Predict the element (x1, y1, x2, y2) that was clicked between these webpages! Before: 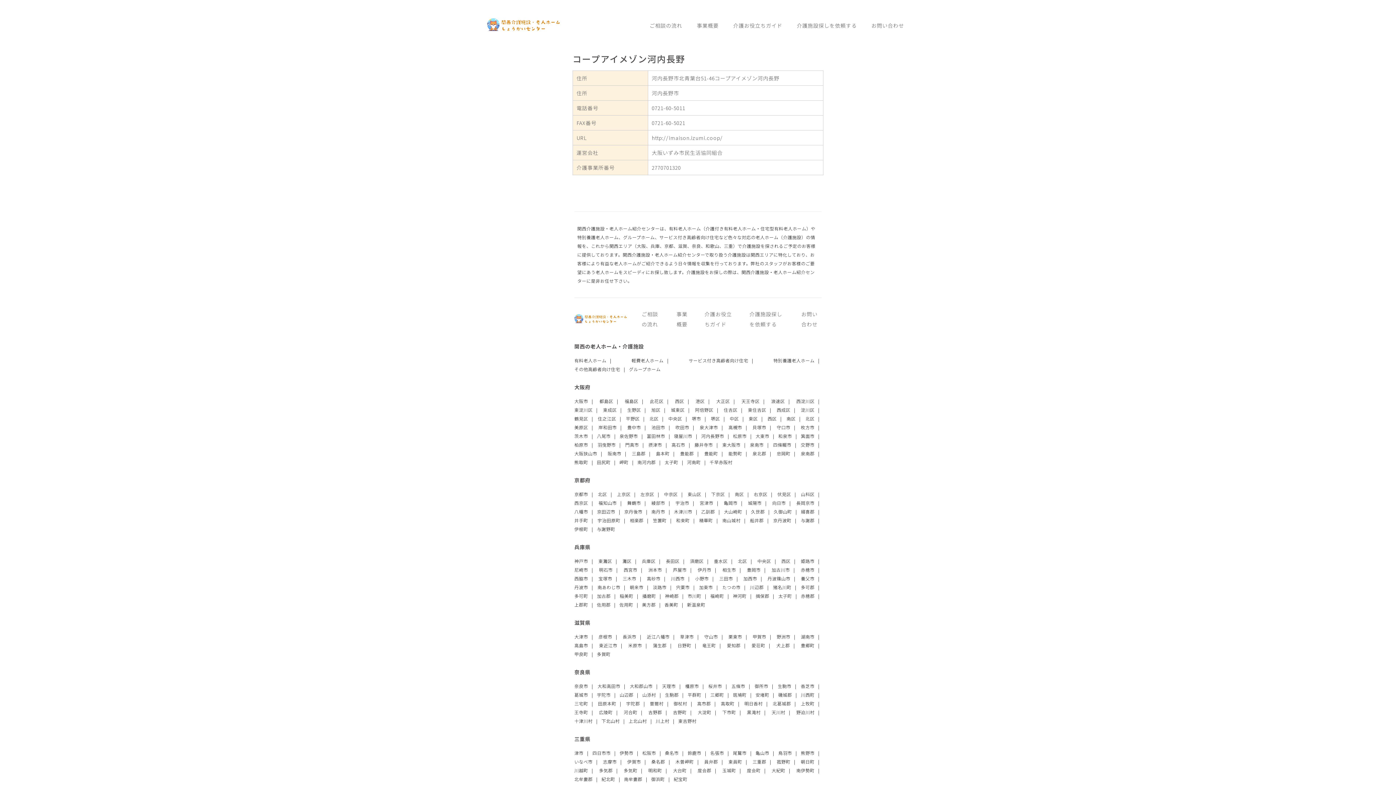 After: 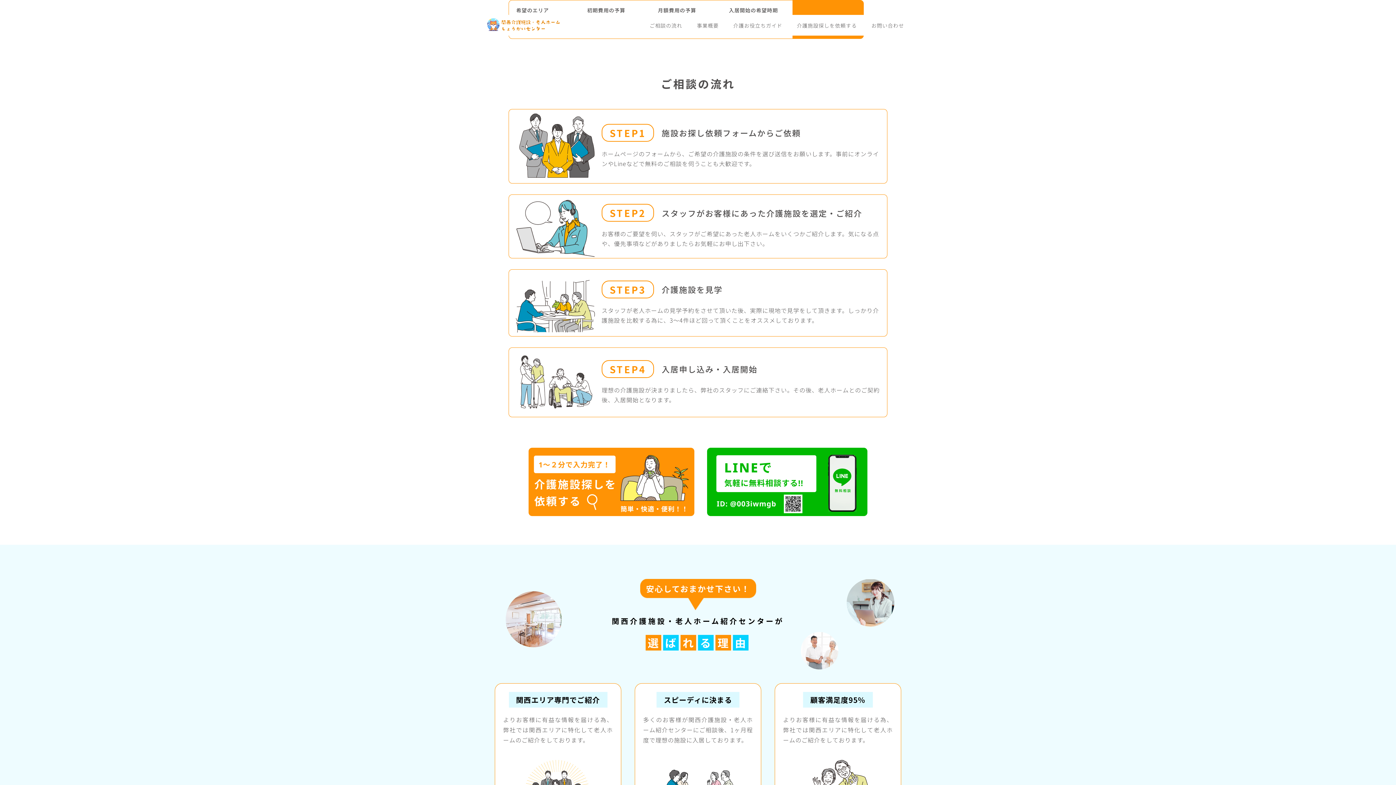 Action: bbox: (649, 21, 682, 28) label: ご相談の流れ